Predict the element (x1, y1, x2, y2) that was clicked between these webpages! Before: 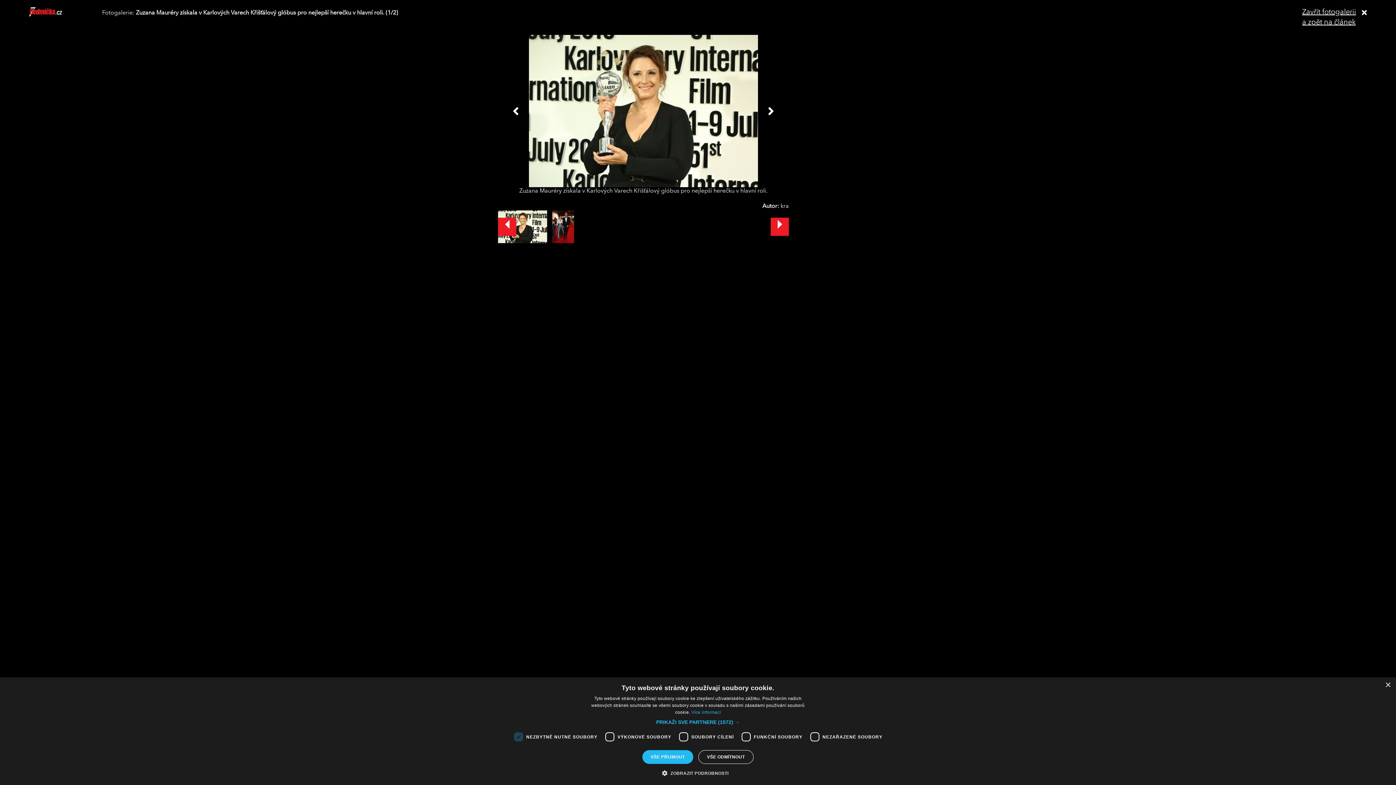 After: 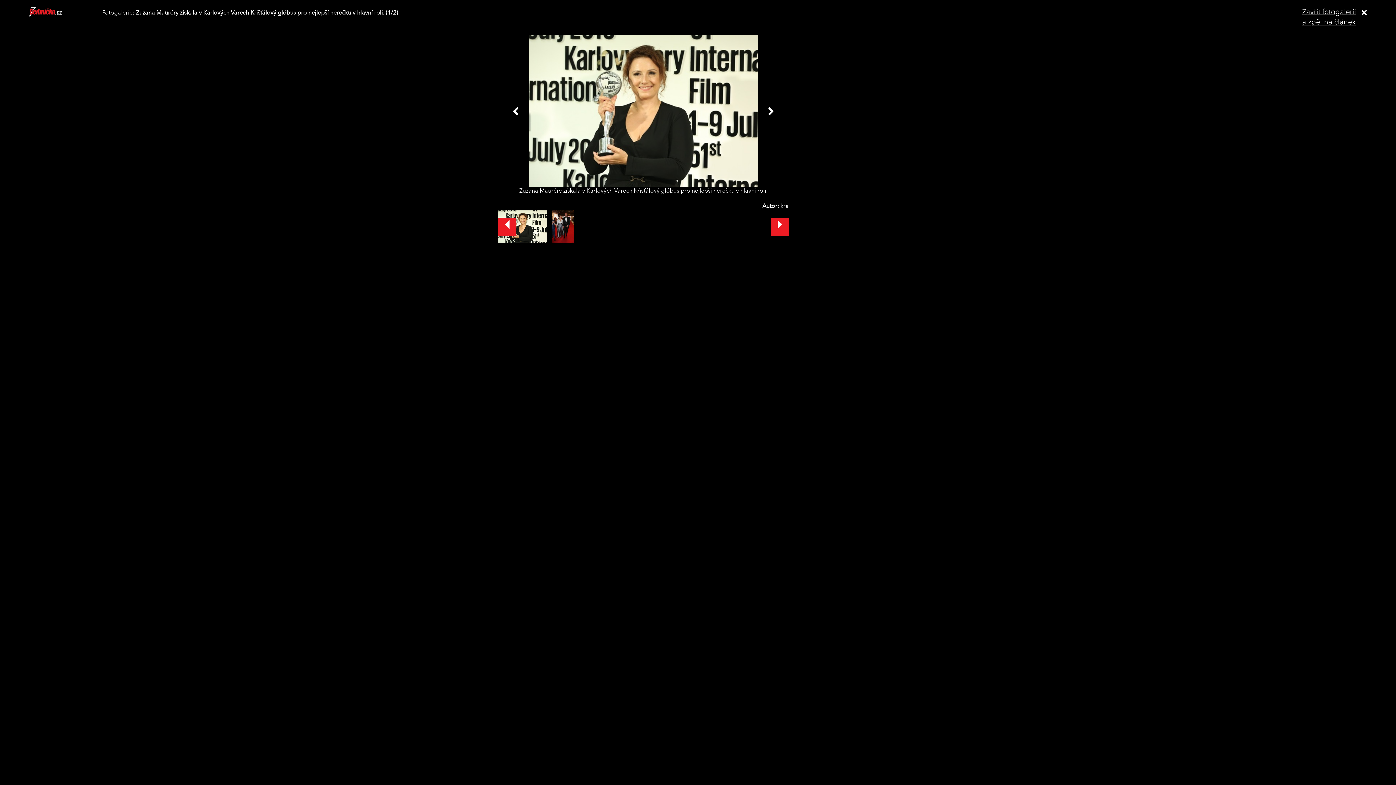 Action: label: Close bbox: (1385, 682, 1390, 688)